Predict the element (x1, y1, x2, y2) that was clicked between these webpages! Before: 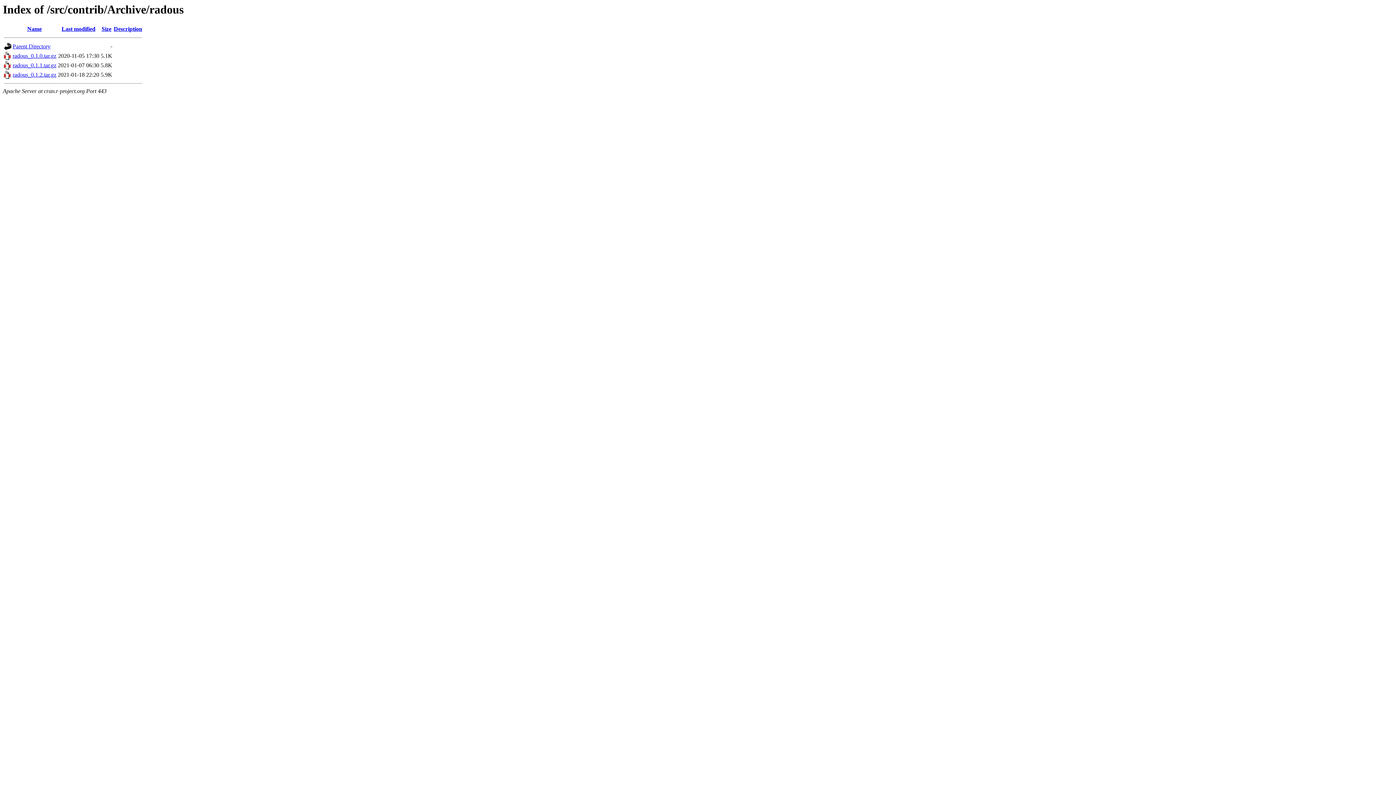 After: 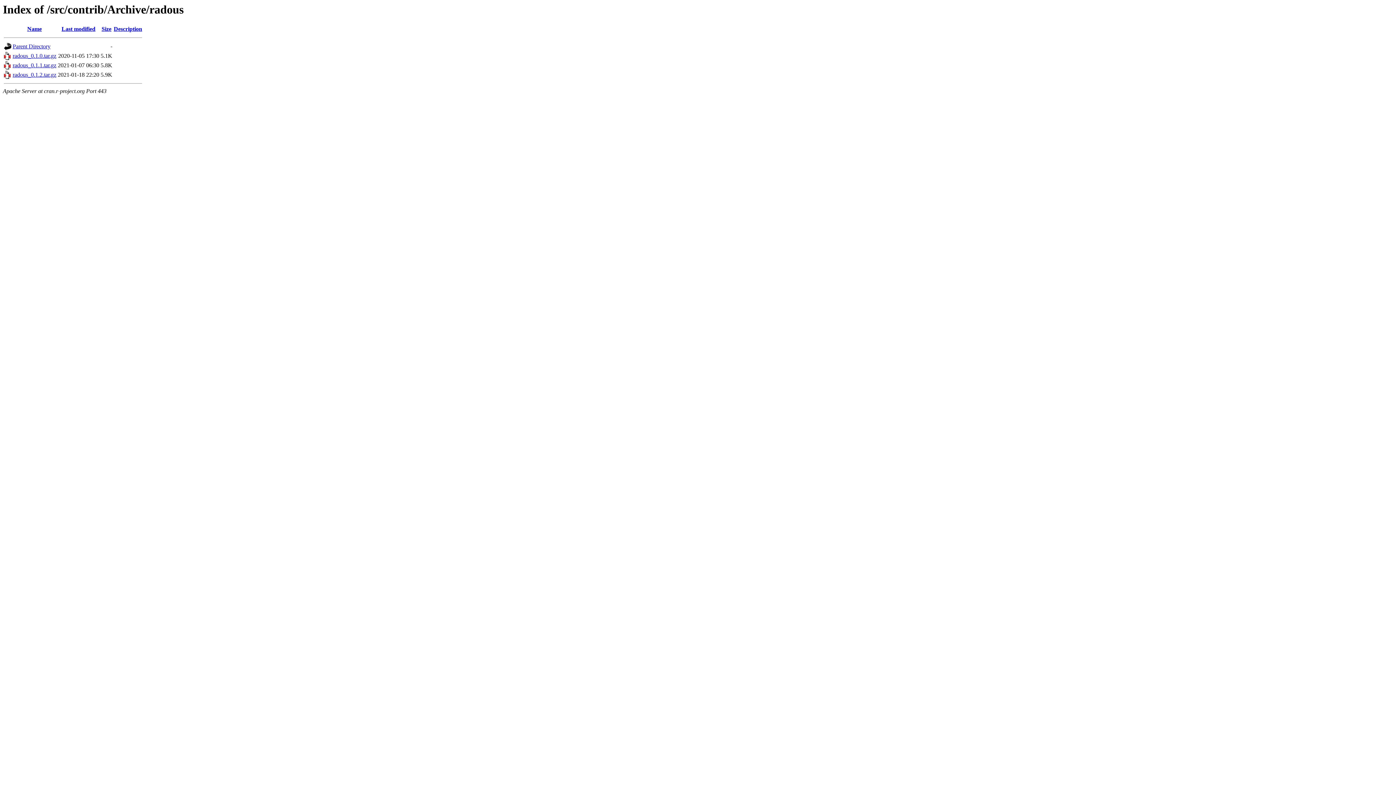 Action: label: Description bbox: (113, 25, 142, 32)